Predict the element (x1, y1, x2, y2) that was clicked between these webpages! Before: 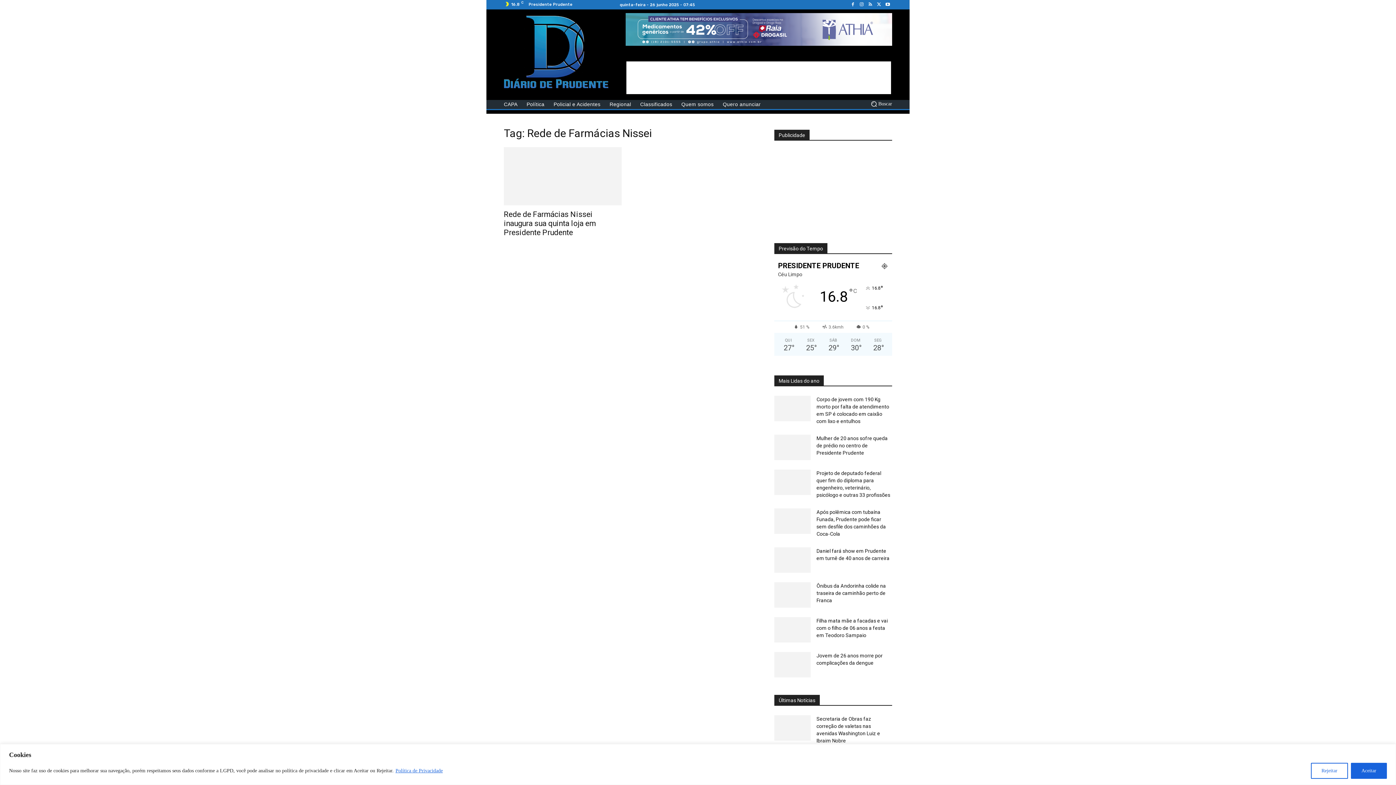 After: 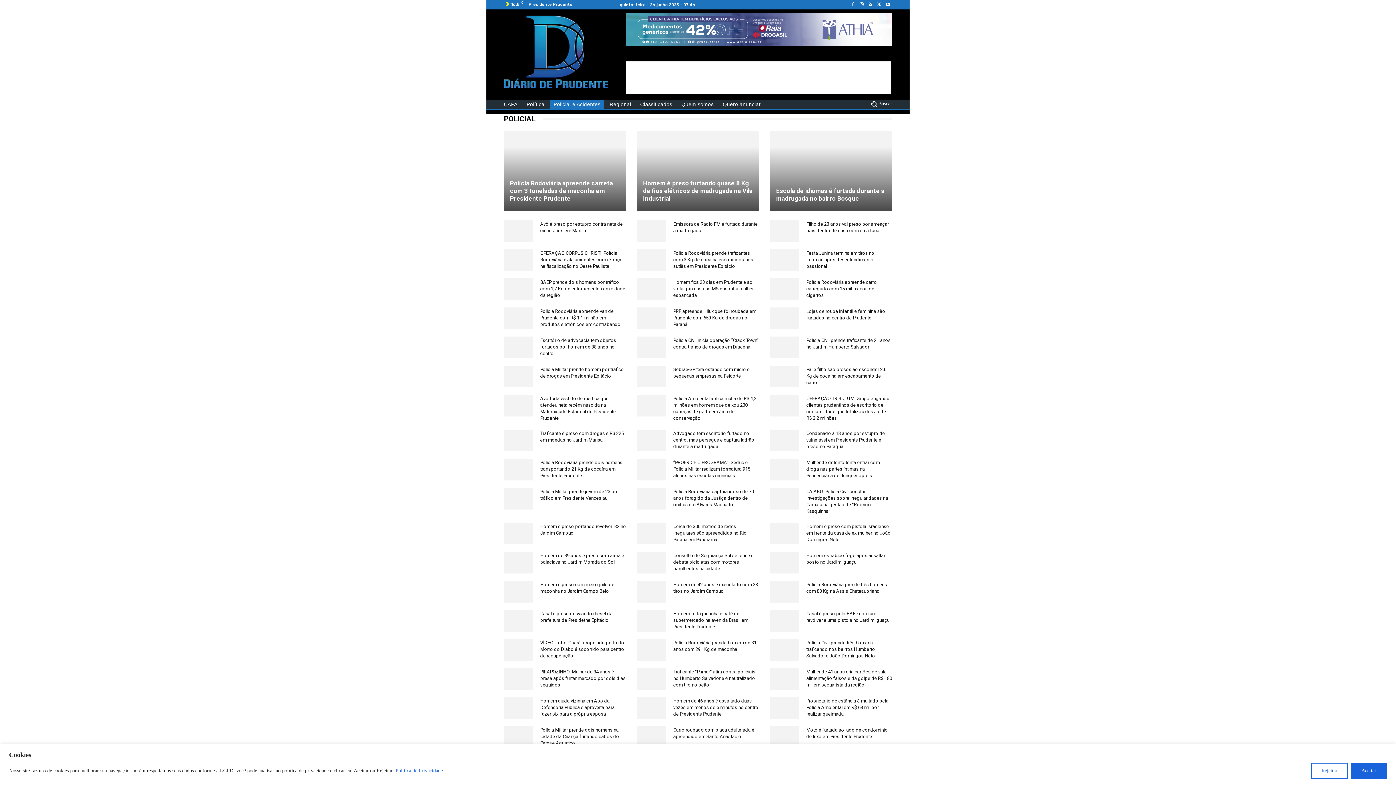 Action: bbox: (550, 99, 604, 109) label: Policial e Acidentes